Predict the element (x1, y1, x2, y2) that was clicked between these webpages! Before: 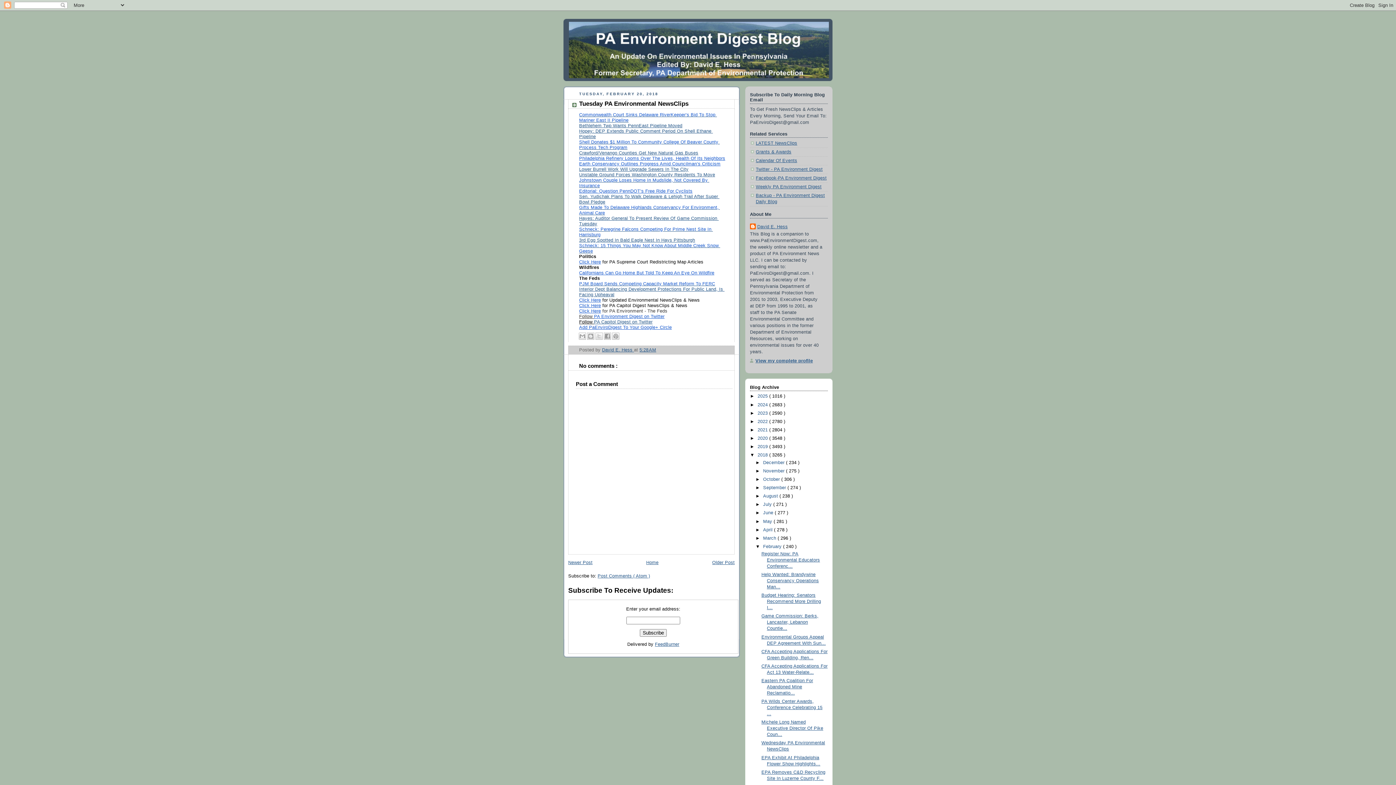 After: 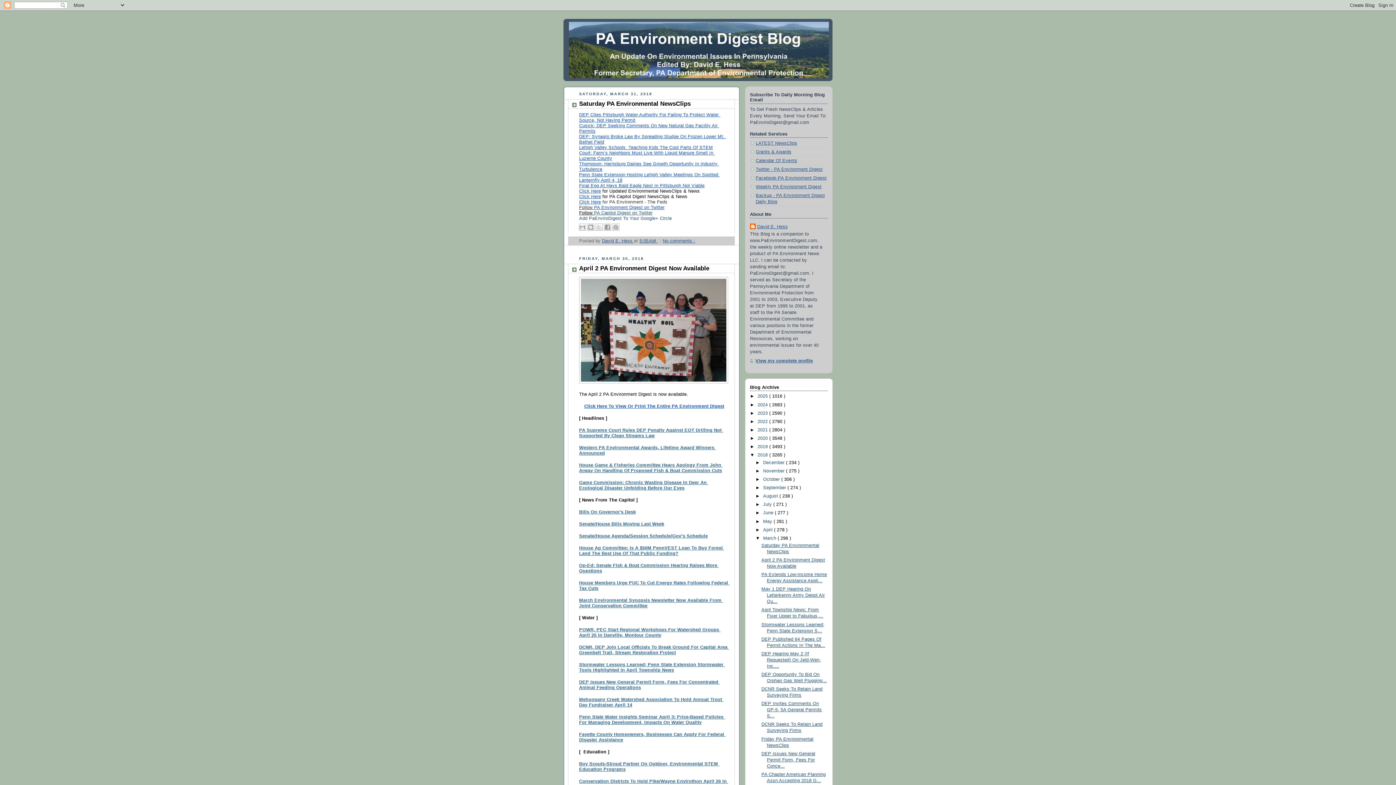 Action: label: March  bbox: (763, 535, 777, 541)